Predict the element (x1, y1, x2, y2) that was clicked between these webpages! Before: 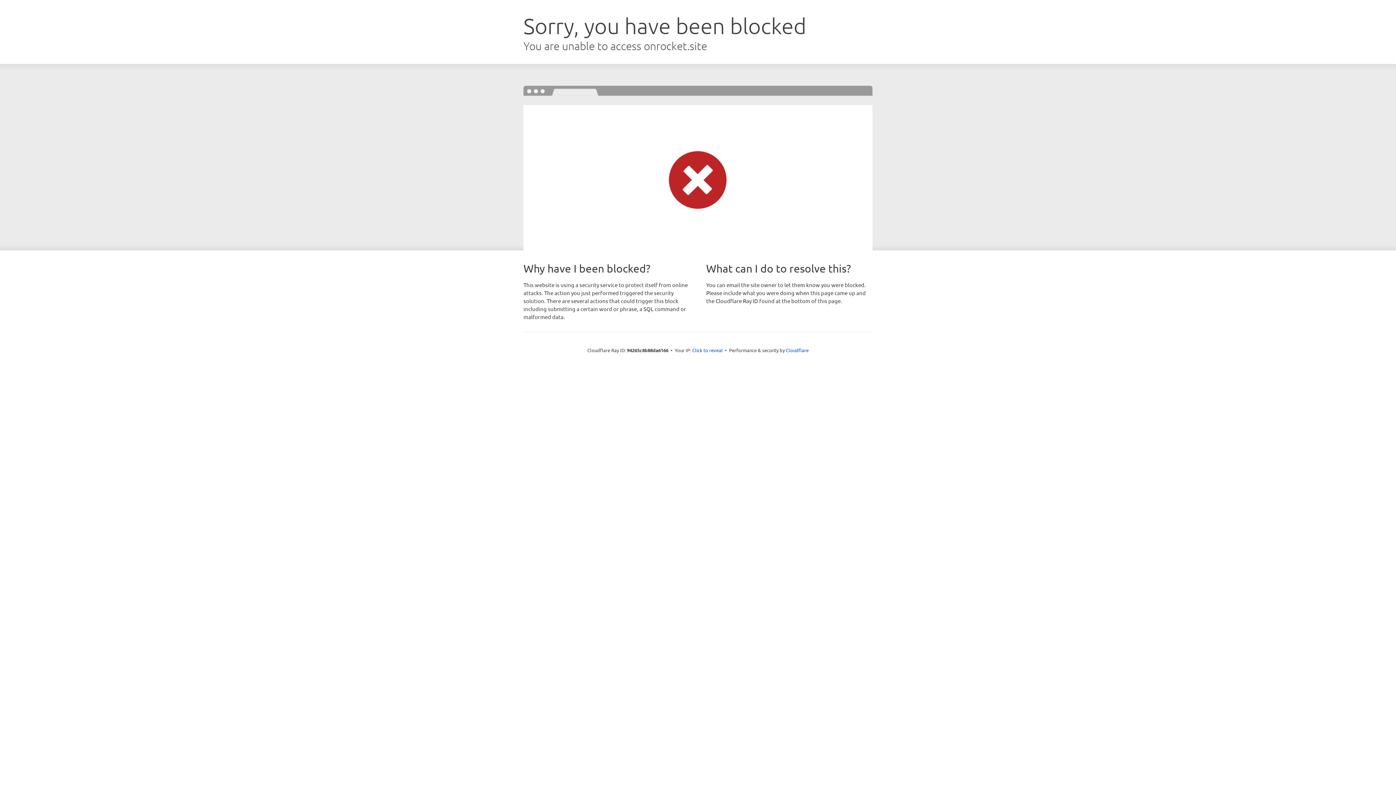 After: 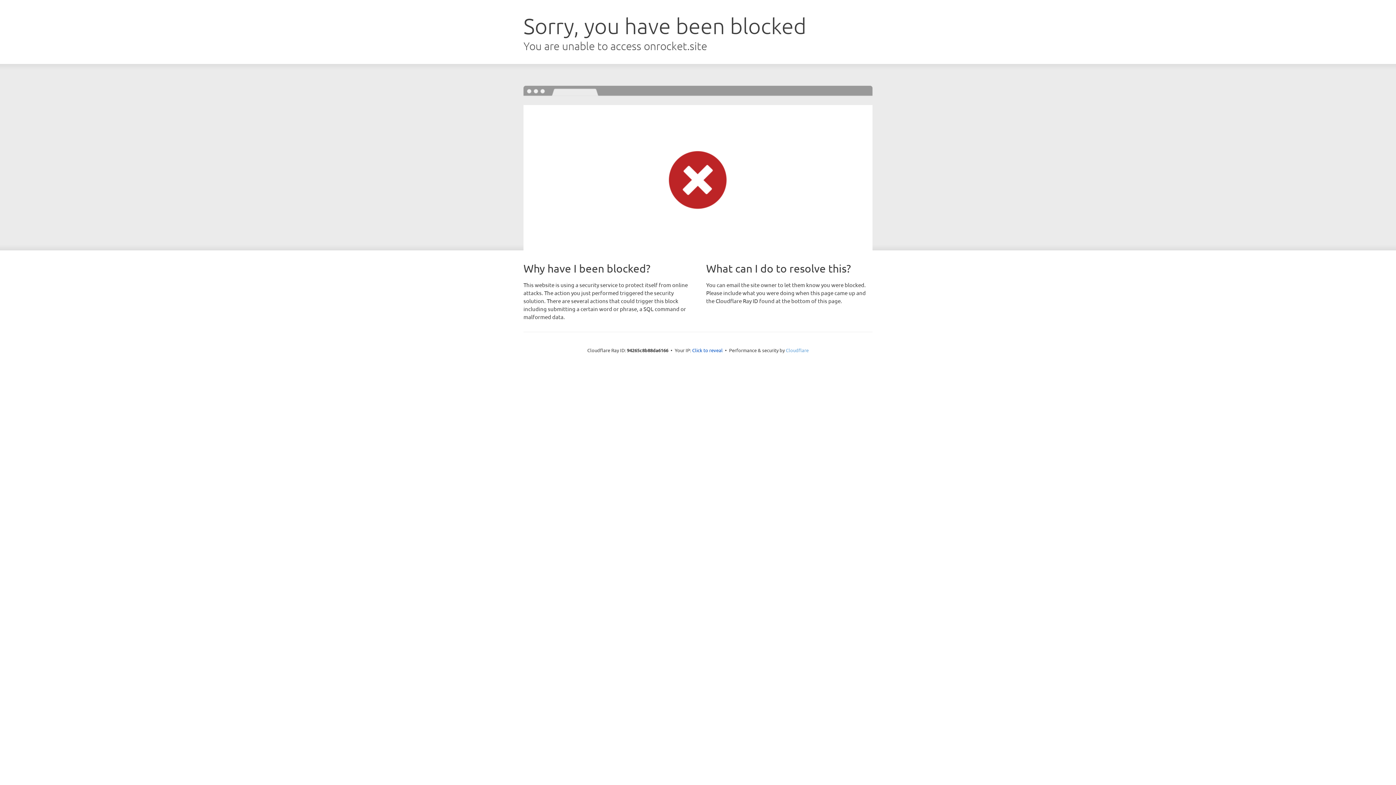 Action: bbox: (786, 347, 808, 353) label: Cloudflare